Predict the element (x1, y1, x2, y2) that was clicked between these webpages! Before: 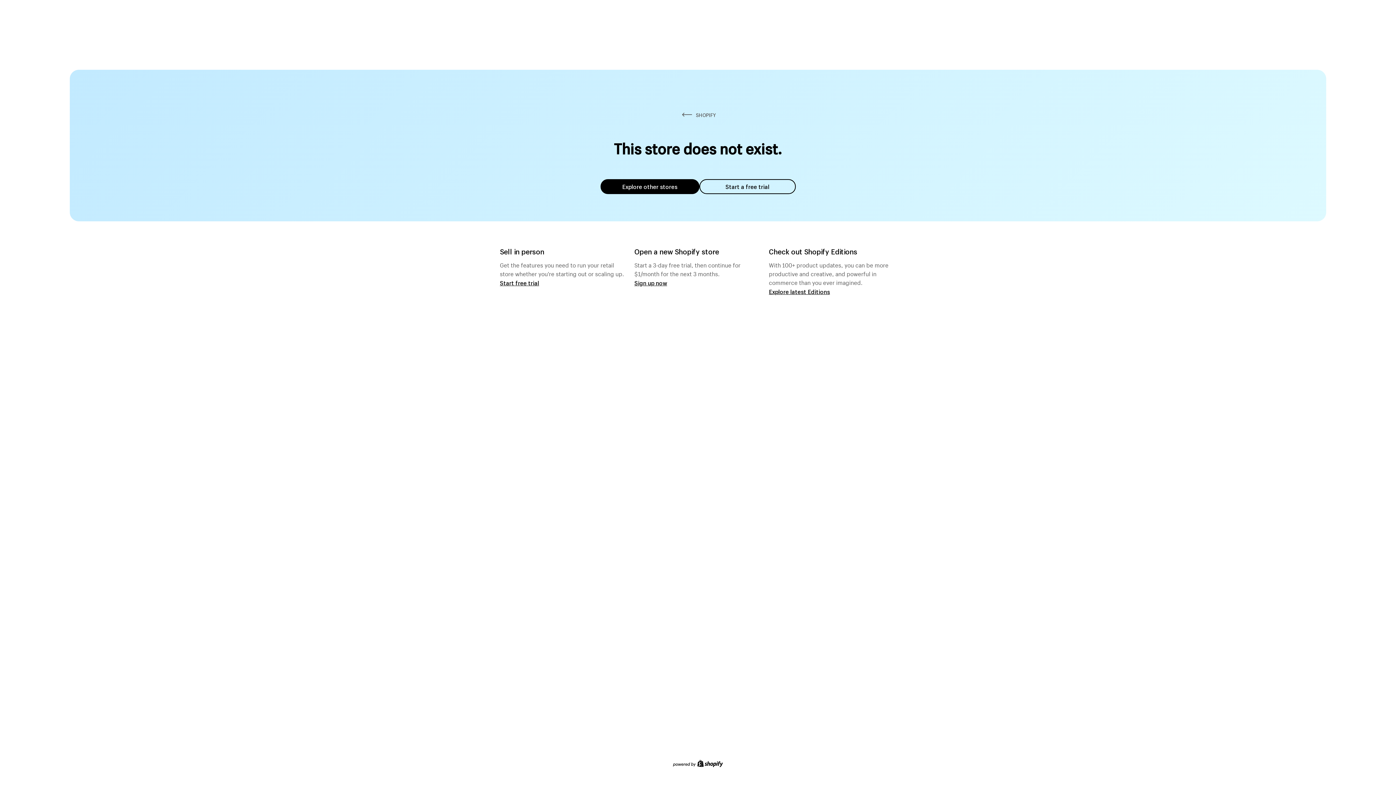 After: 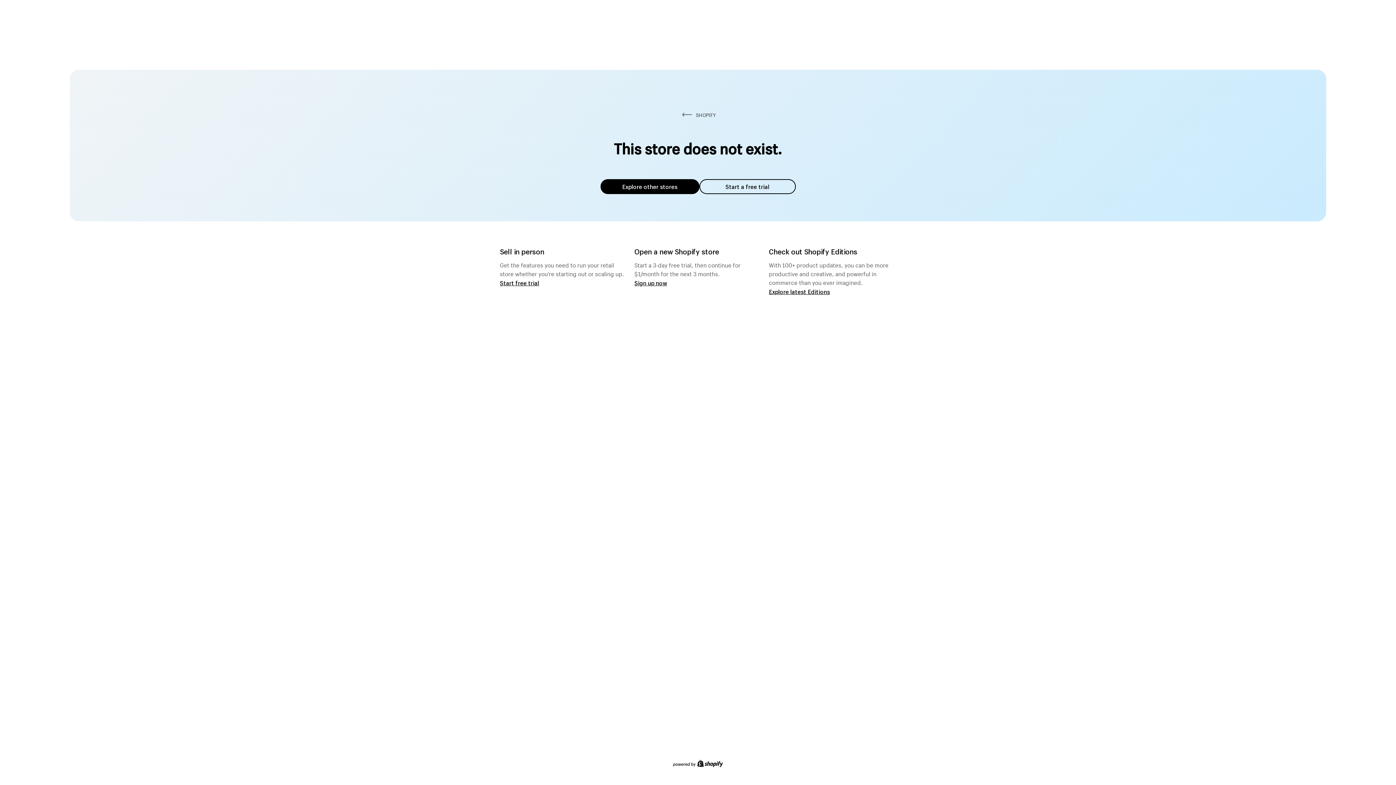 Action: label: Explore other stores bbox: (600, 179, 699, 194)